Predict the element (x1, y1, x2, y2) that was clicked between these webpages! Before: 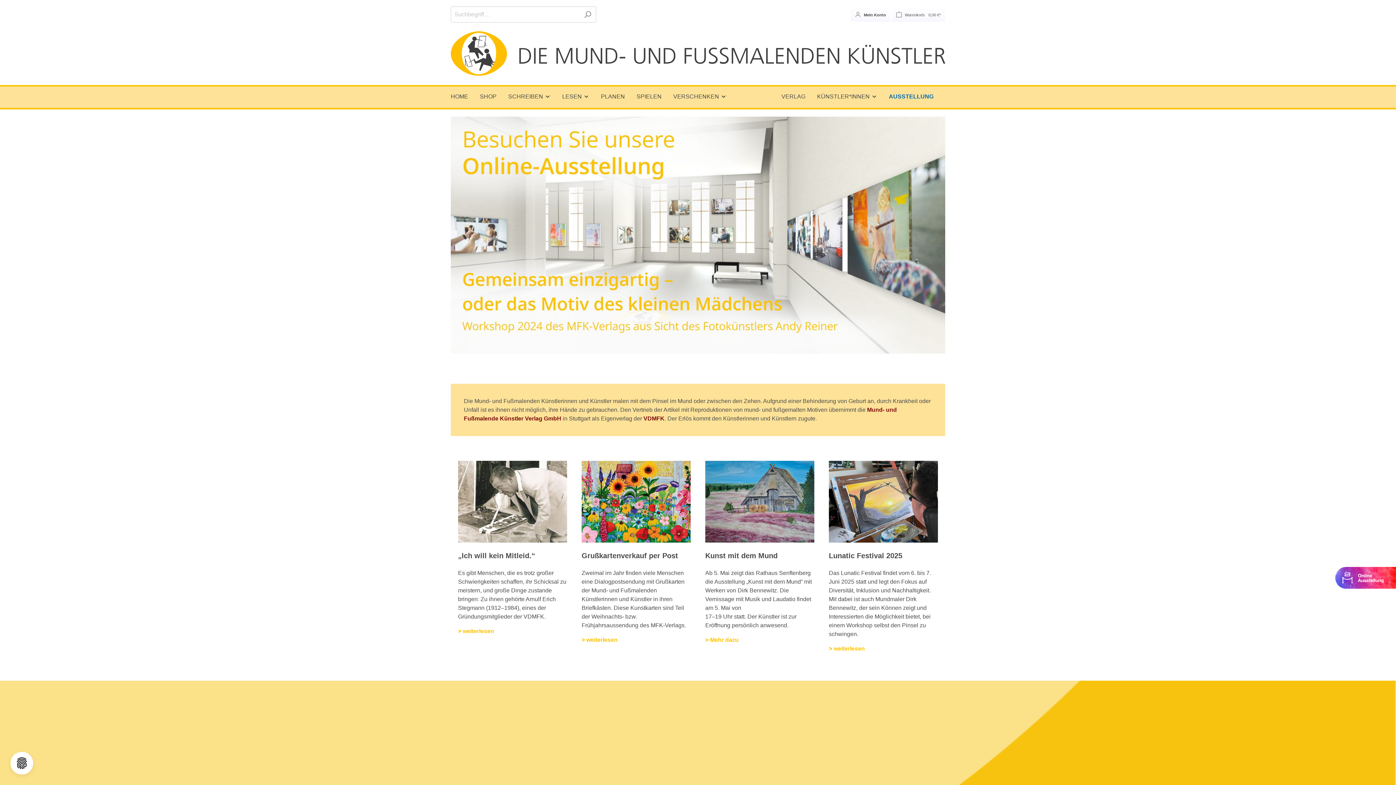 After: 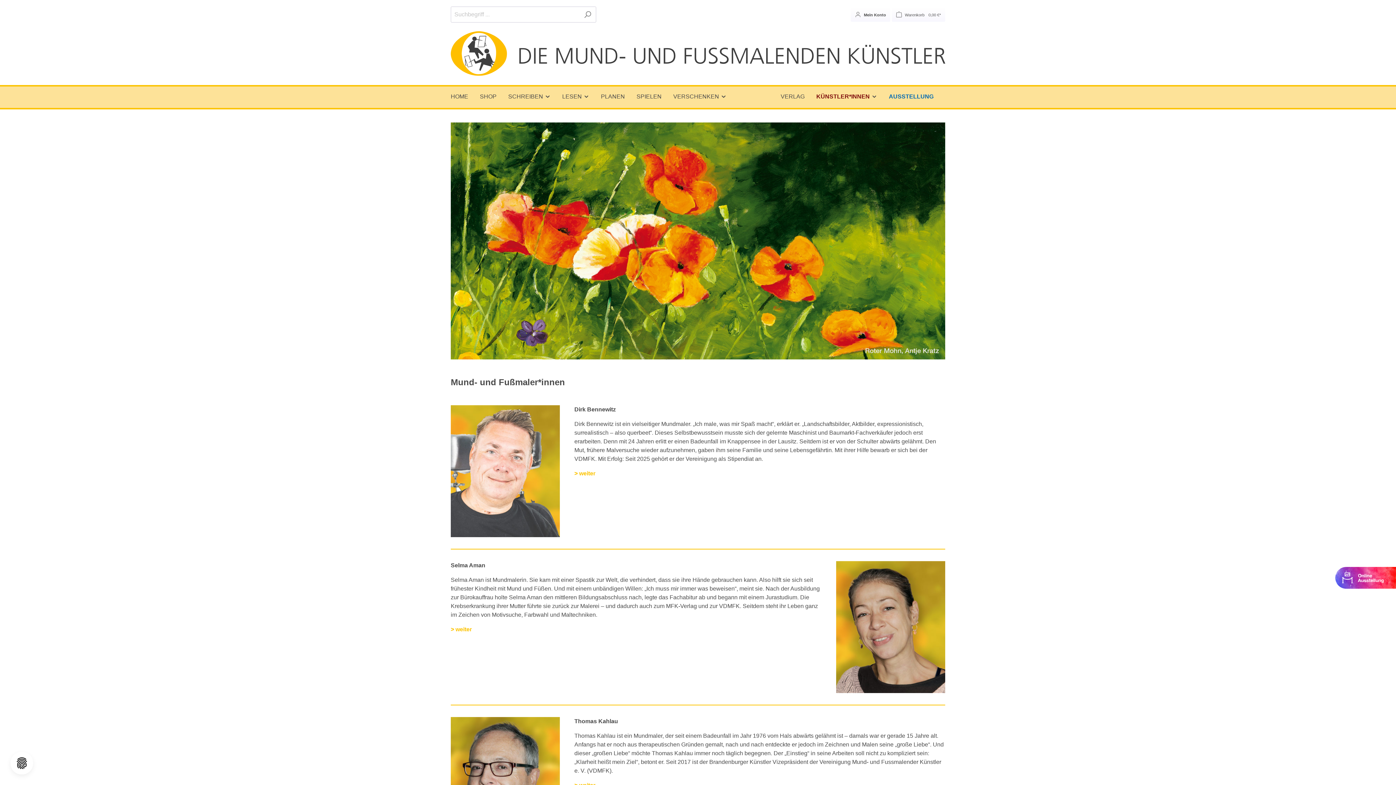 Action: bbox: (817, 92, 877, 102) label: KÜNSTLER*INNEN 